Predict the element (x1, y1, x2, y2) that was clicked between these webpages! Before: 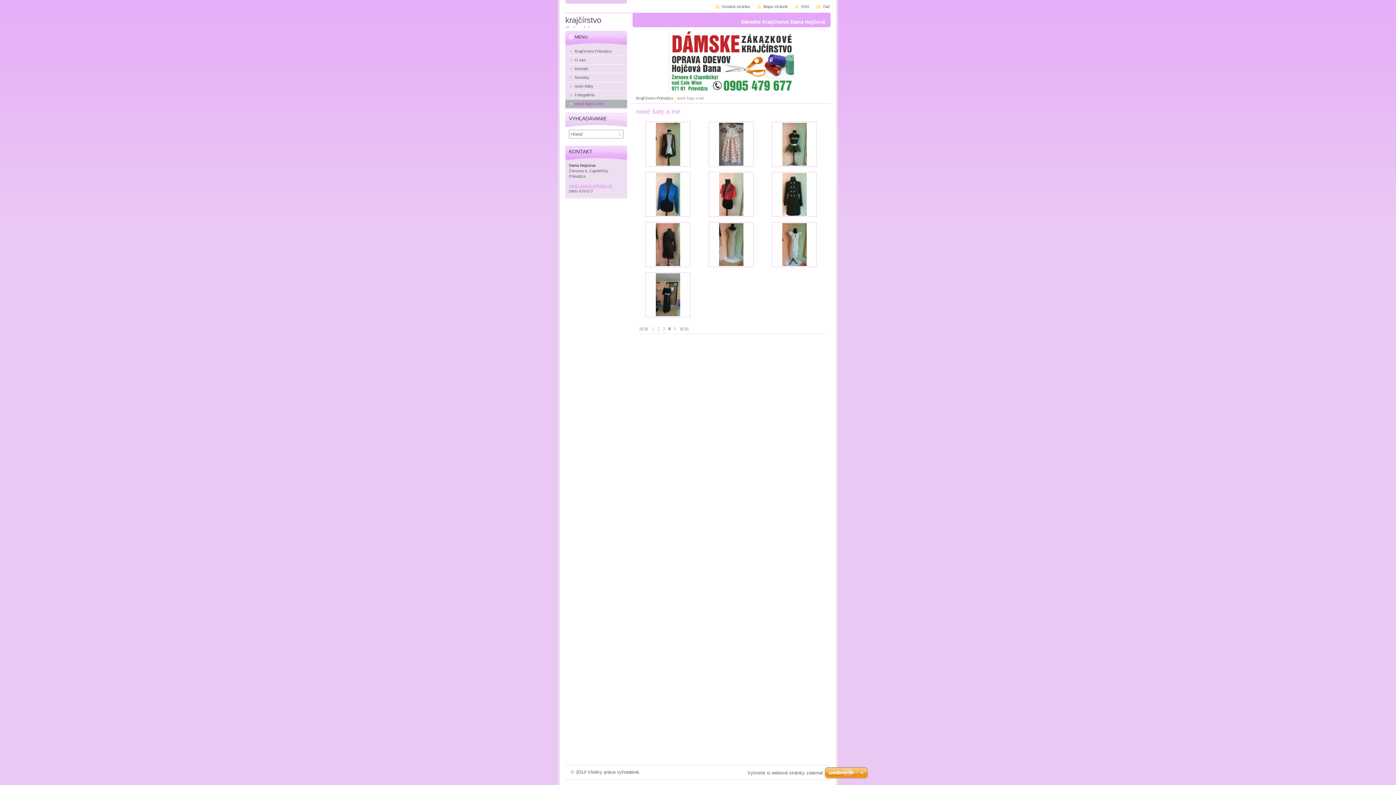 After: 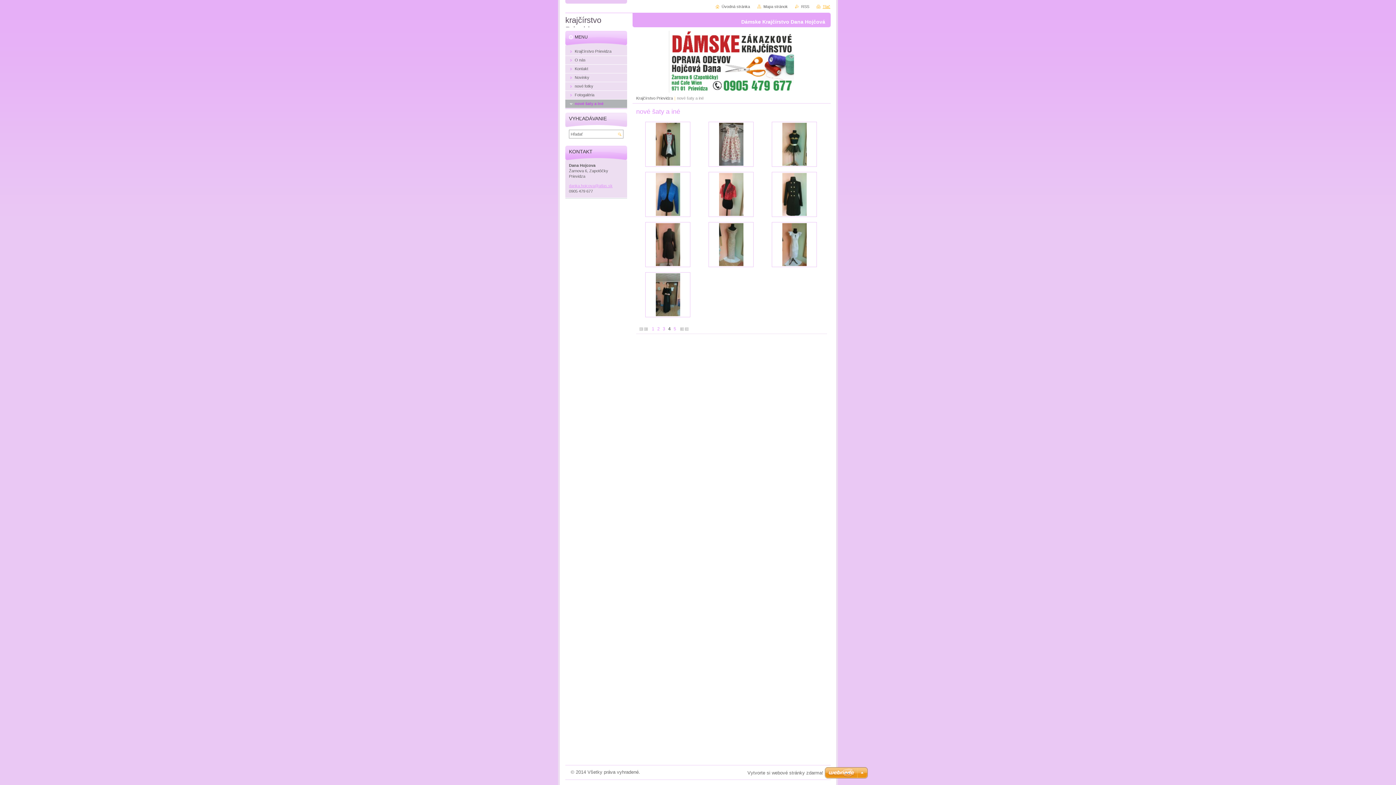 Action: bbox: (816, 4, 830, 8) label: Tlač